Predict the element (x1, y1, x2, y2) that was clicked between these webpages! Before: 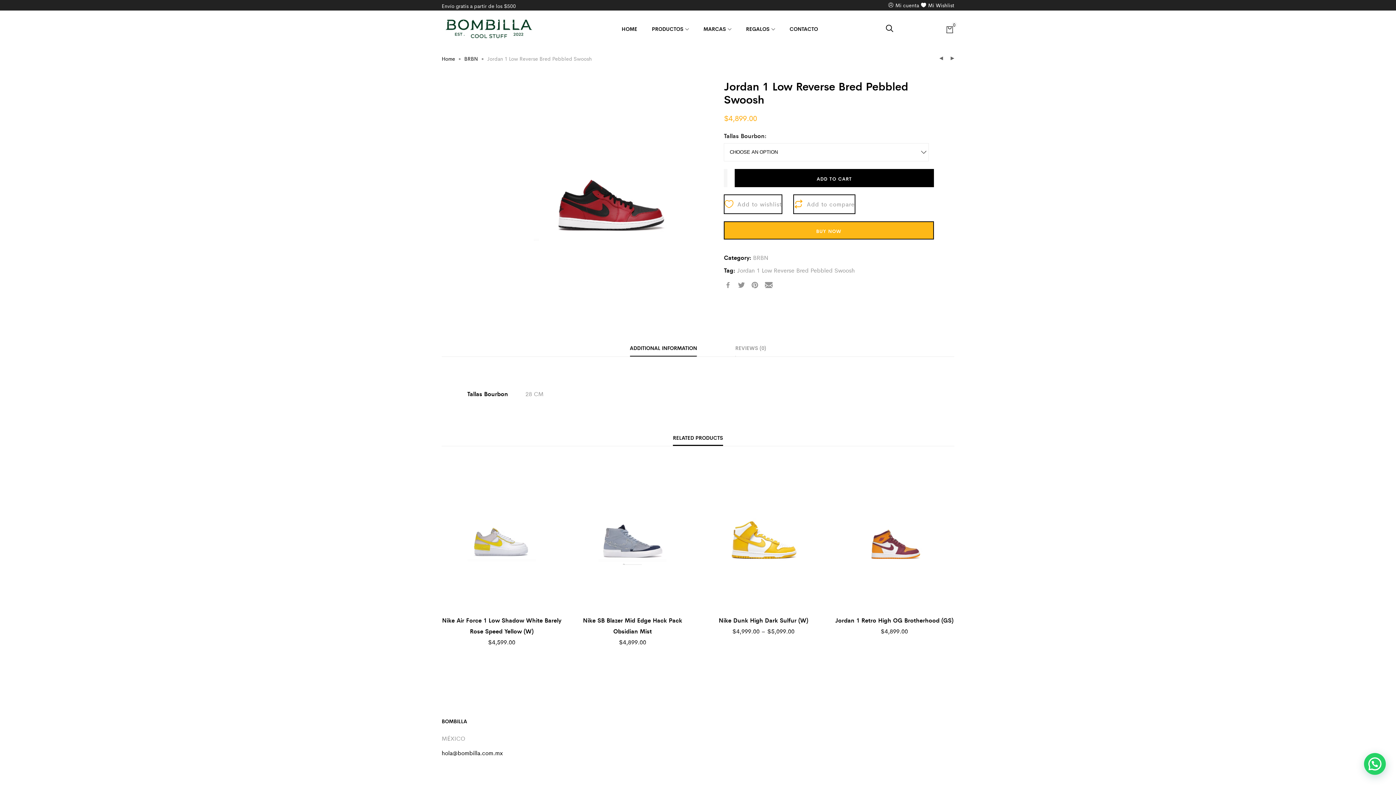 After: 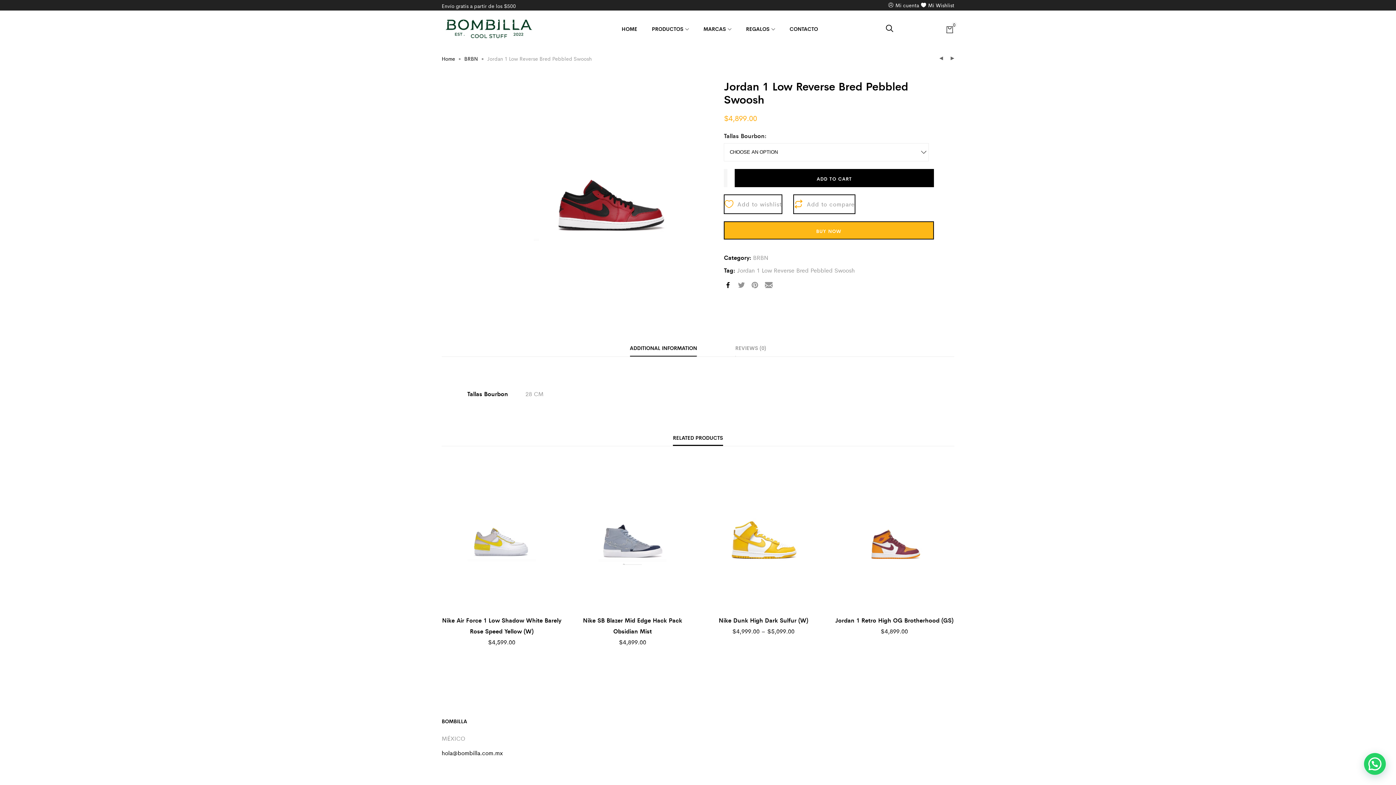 Action: bbox: (724, 279, 732, 290)